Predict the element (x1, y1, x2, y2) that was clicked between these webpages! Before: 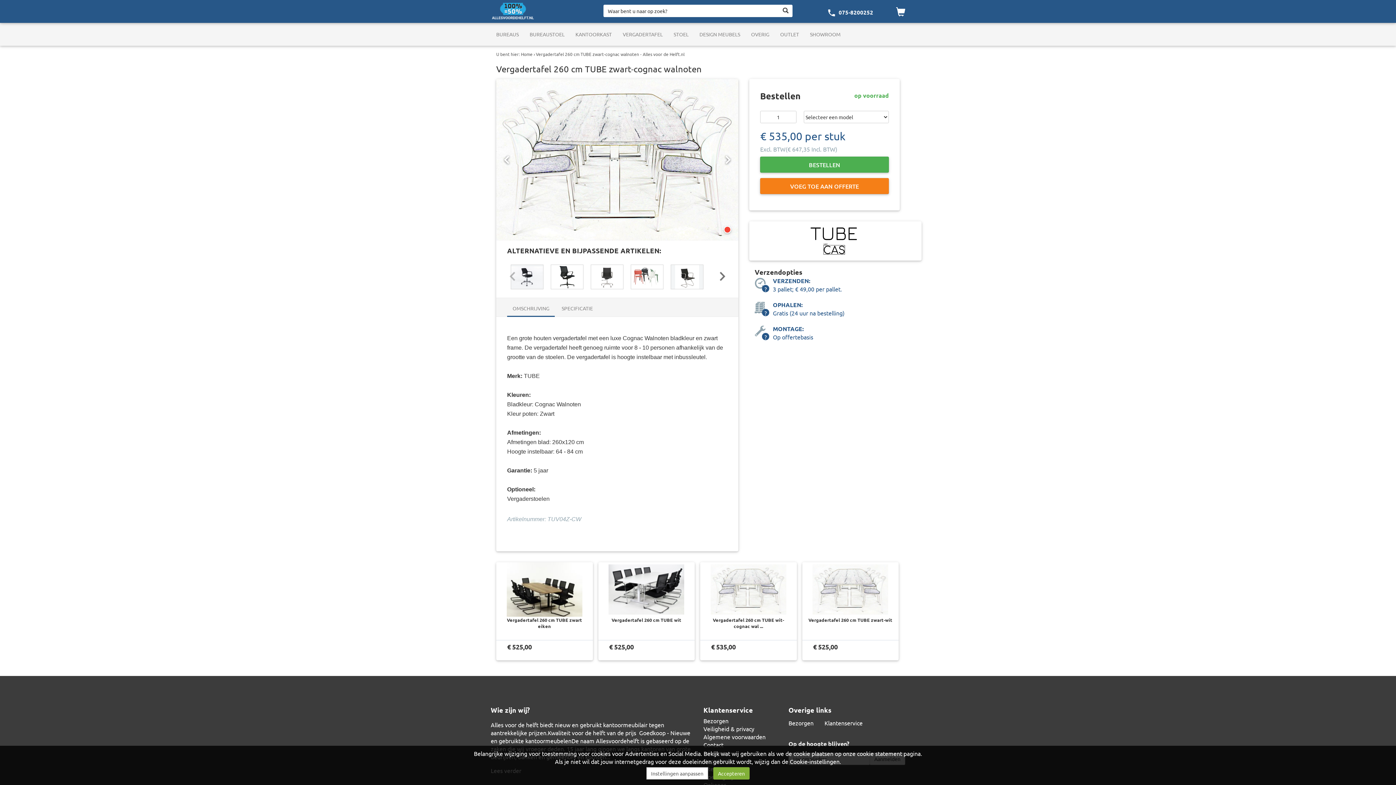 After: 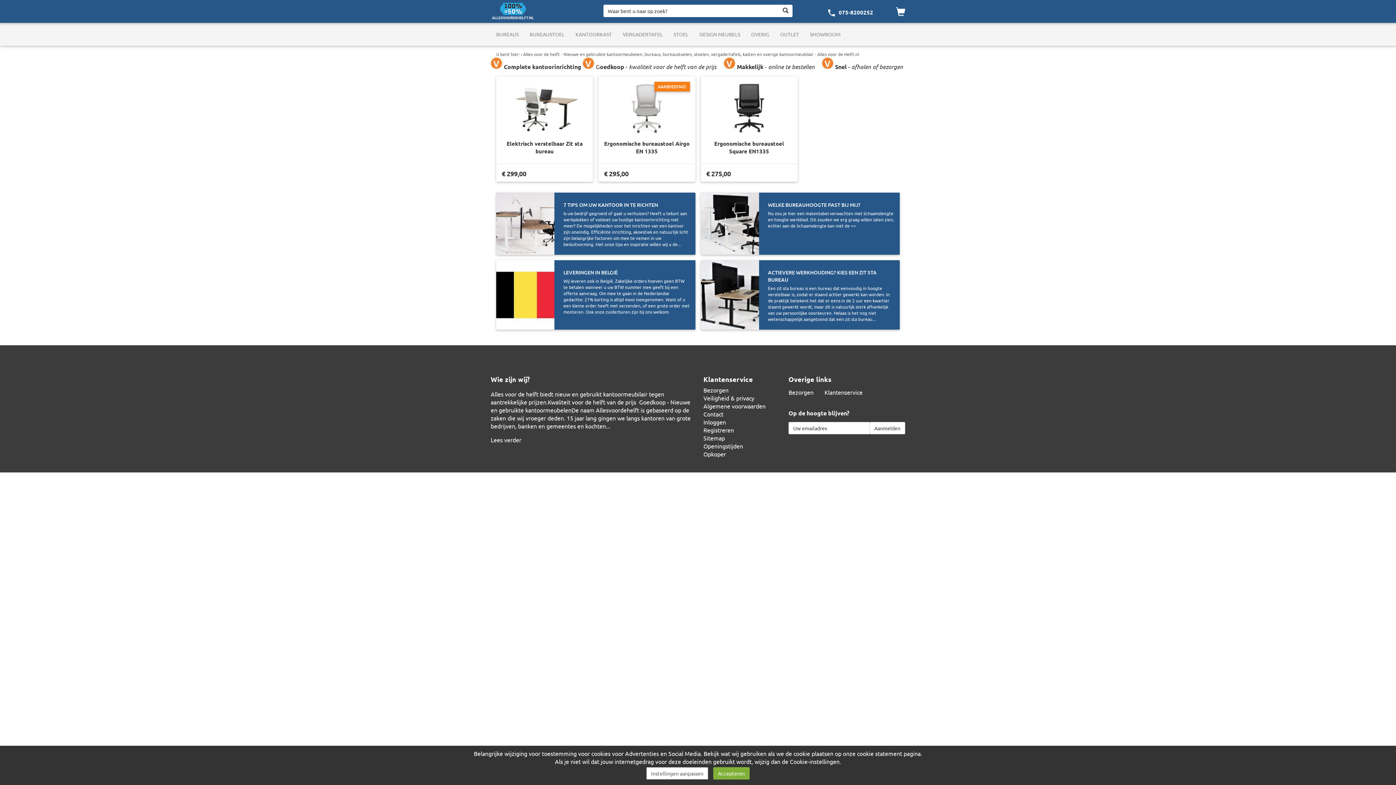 Action: bbox: (521, 51, 532, 57) label: Home